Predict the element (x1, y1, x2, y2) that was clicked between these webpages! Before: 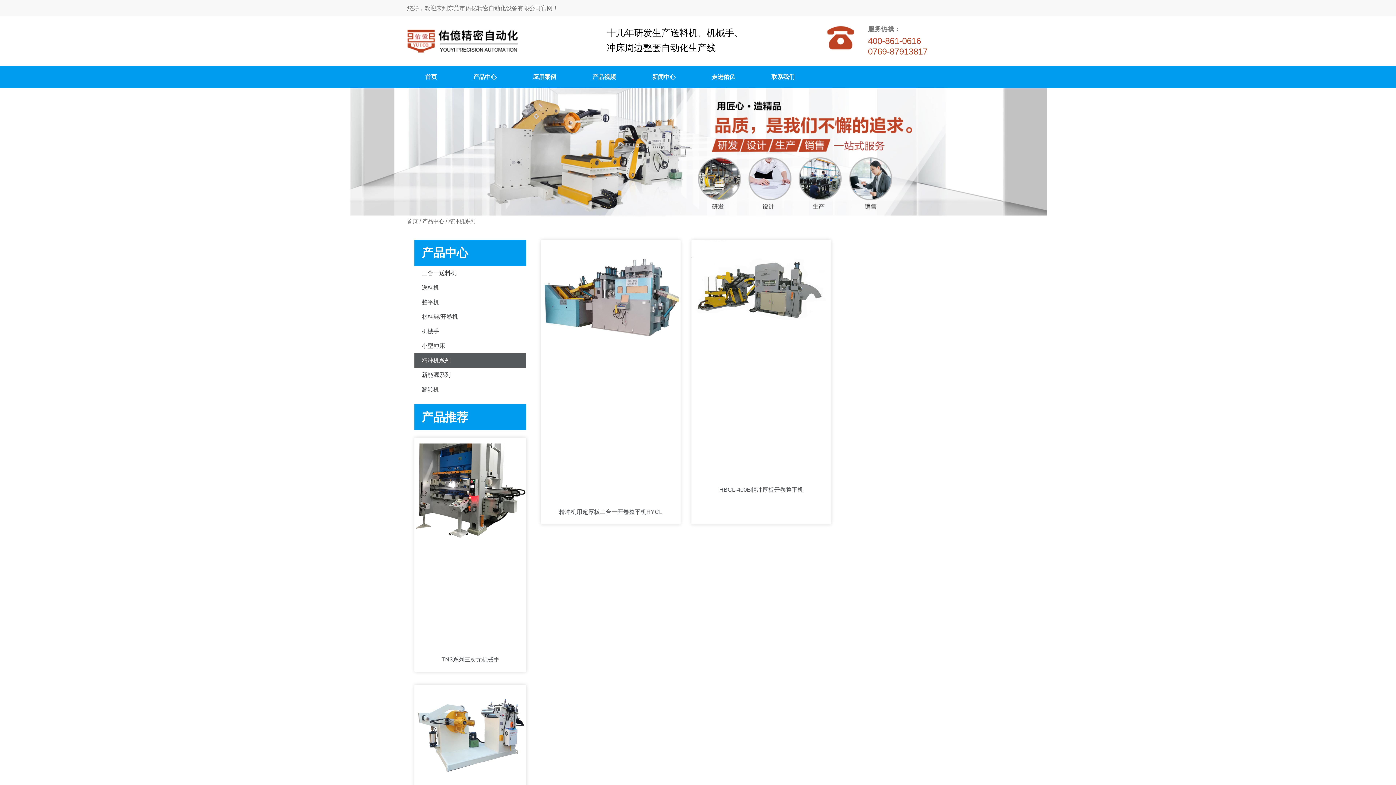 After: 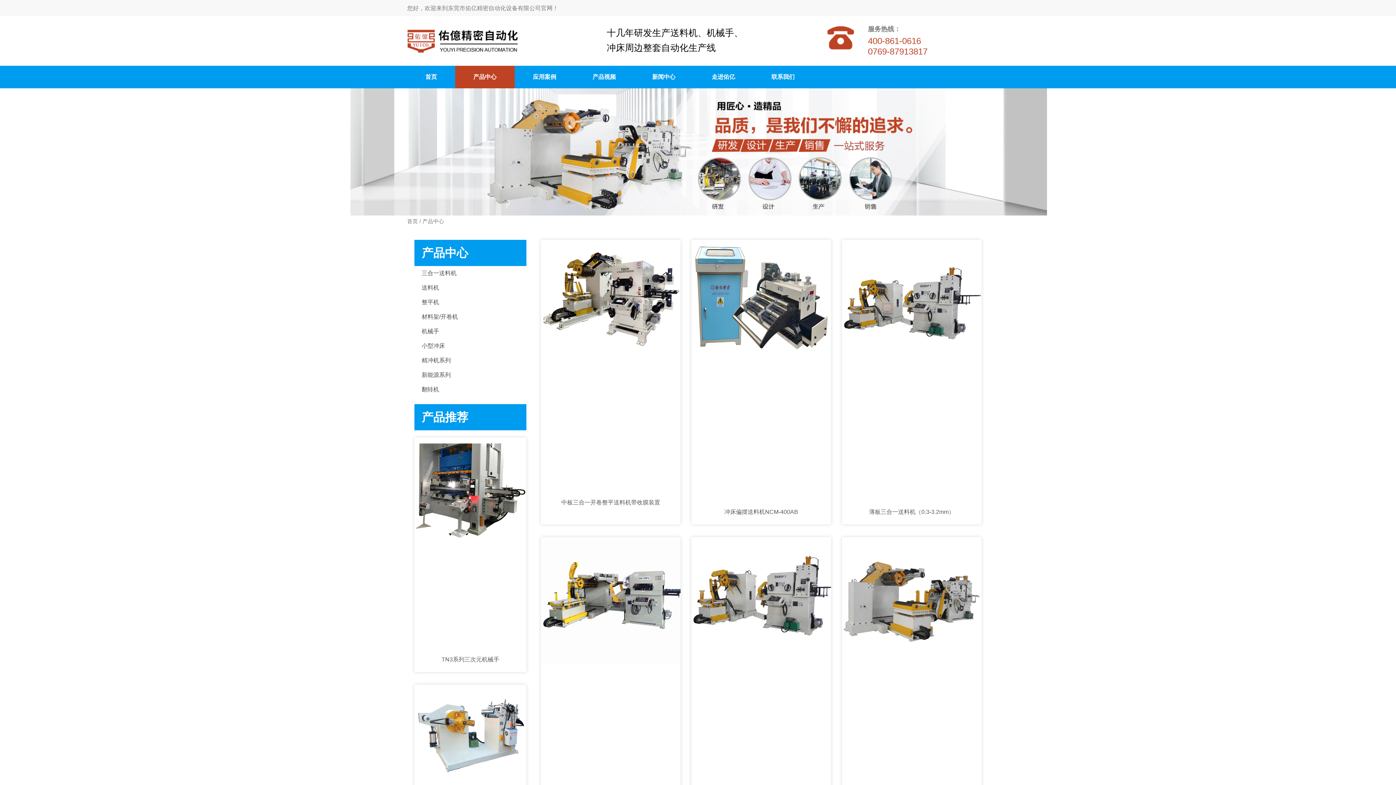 Action: bbox: (455, 65, 514, 88) label: 产品中心